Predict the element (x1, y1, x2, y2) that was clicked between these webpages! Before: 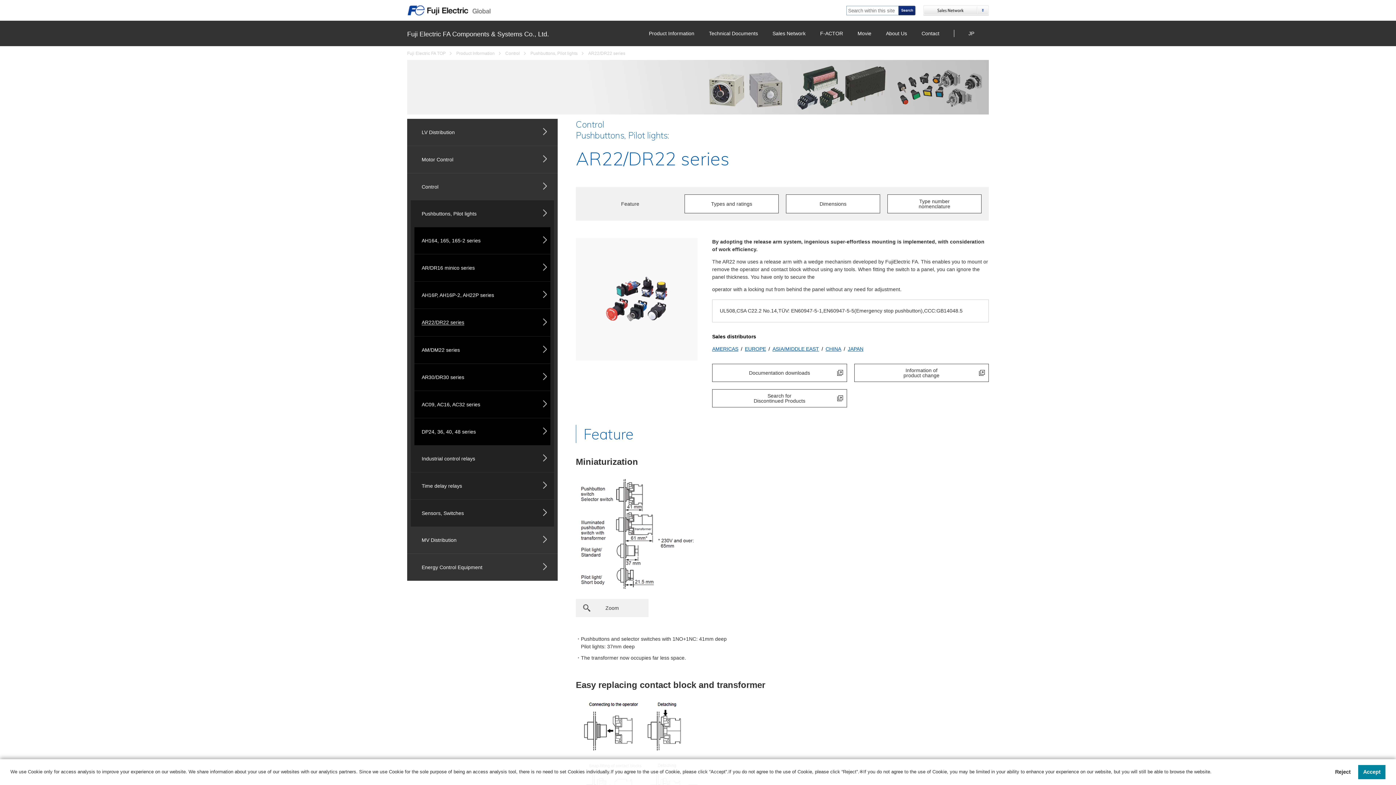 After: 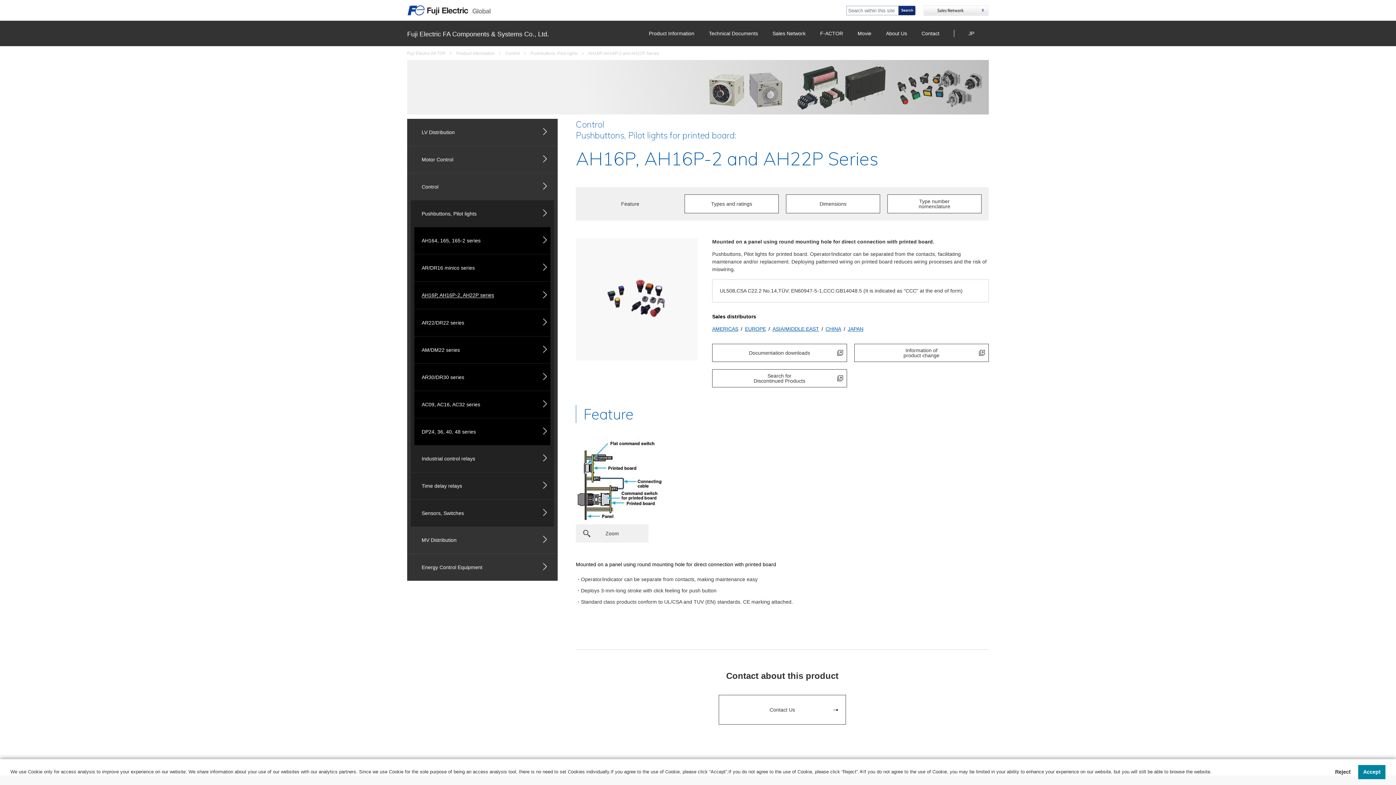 Action: label: AH16P, AH16P-2, AH22P series bbox: (418, 281, 546, 308)